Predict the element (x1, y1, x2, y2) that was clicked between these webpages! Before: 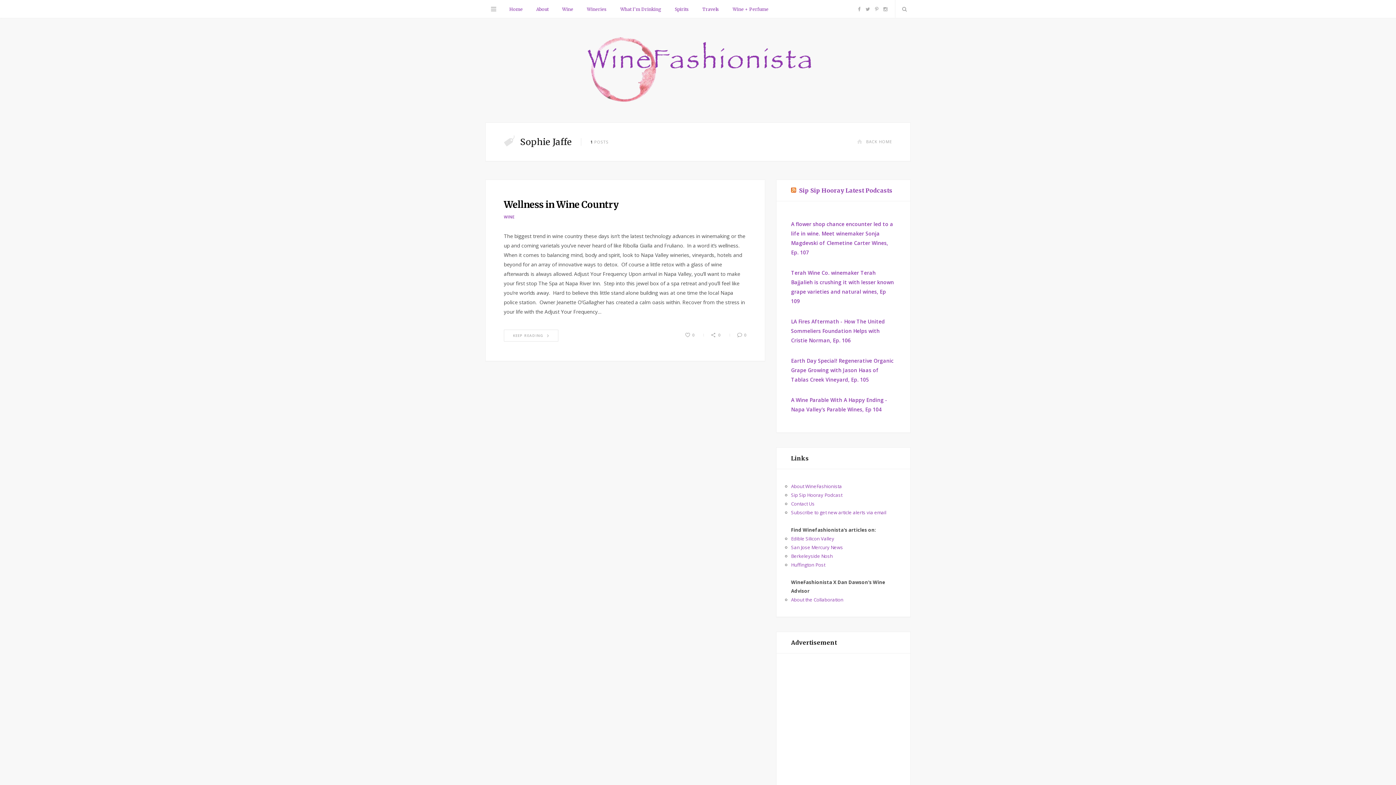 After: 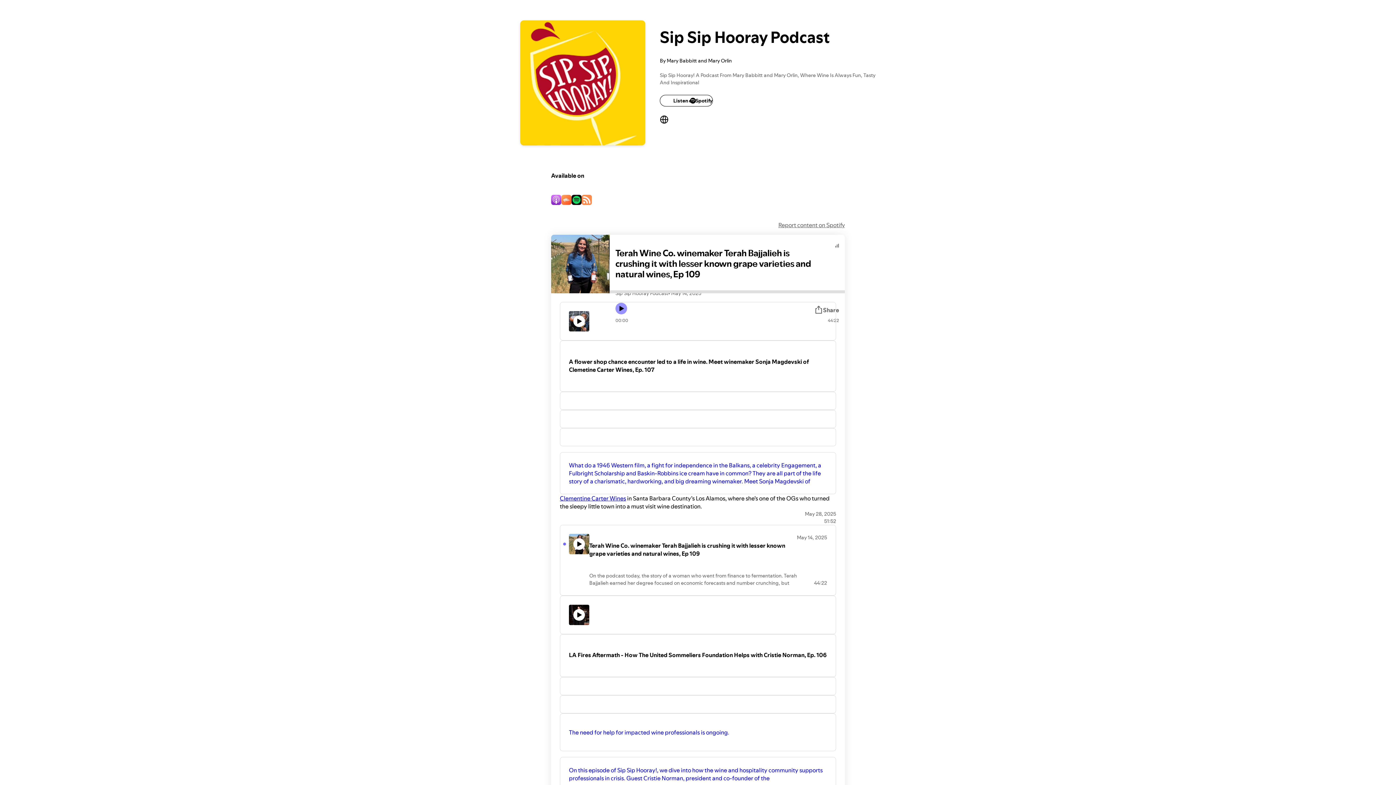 Action: label: Terah Wine Co. winemaker Terah Bajjalieh is crushing it with lesser known grape varieties and natural wines, Ep 109 bbox: (791, 268, 896, 306)